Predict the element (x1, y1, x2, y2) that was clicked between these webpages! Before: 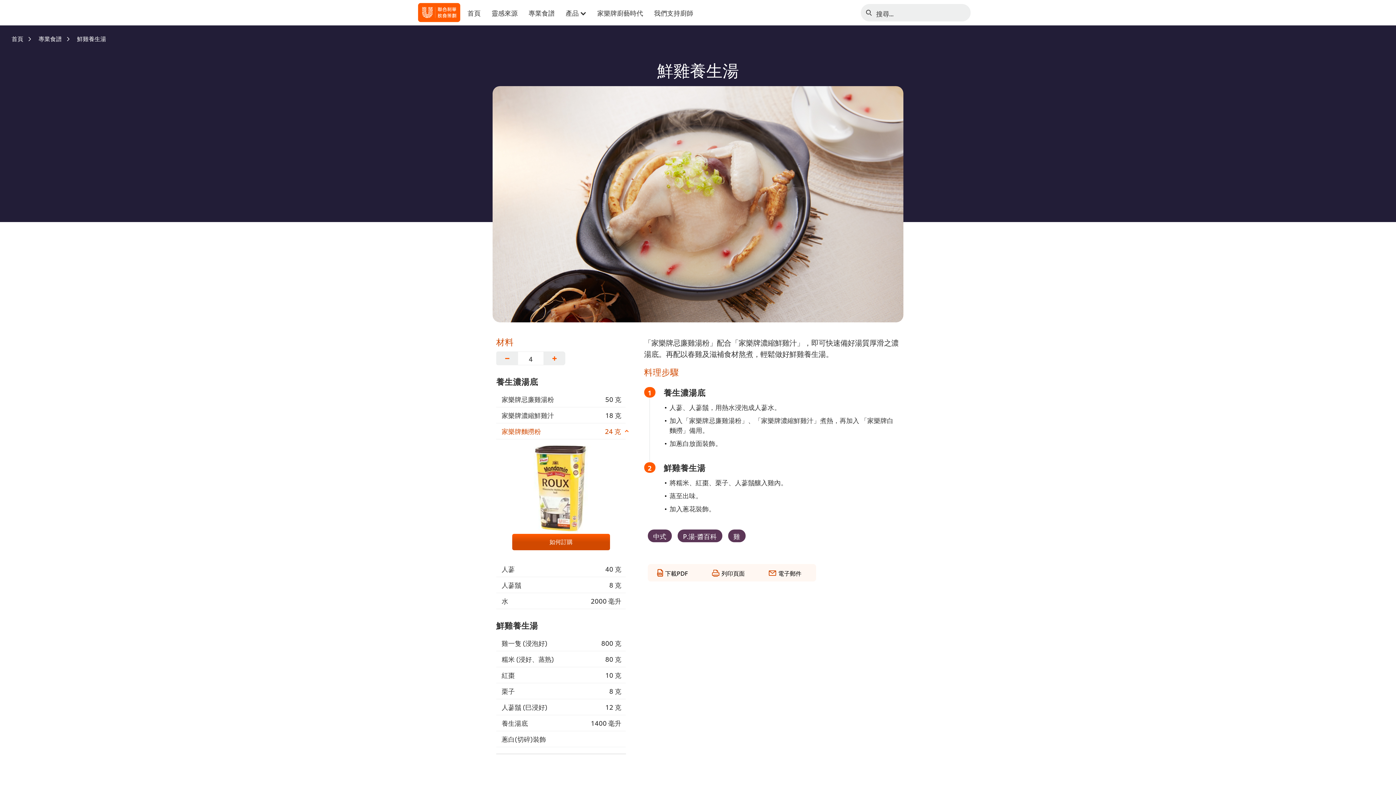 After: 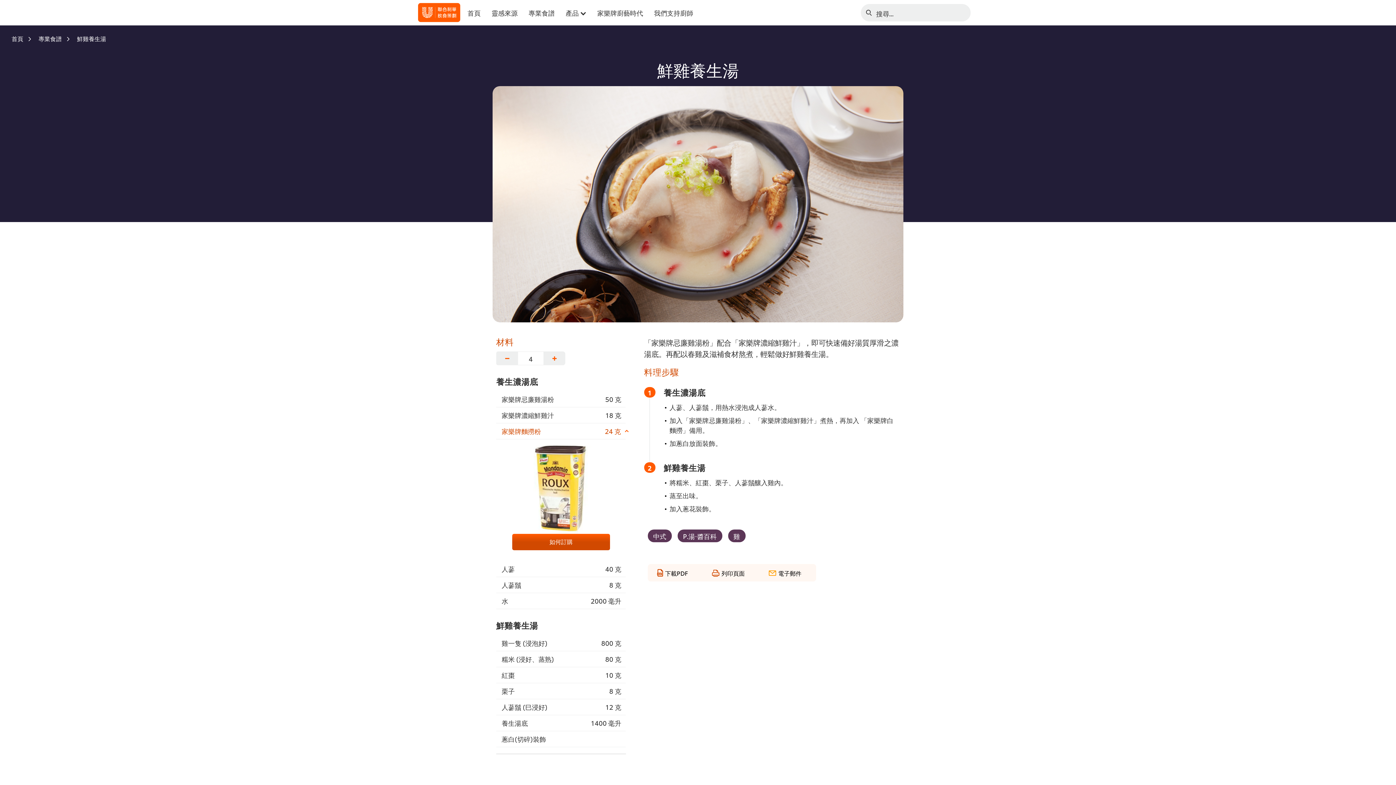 Action: label: 電子郵件 bbox: (768, 566, 801, 577)